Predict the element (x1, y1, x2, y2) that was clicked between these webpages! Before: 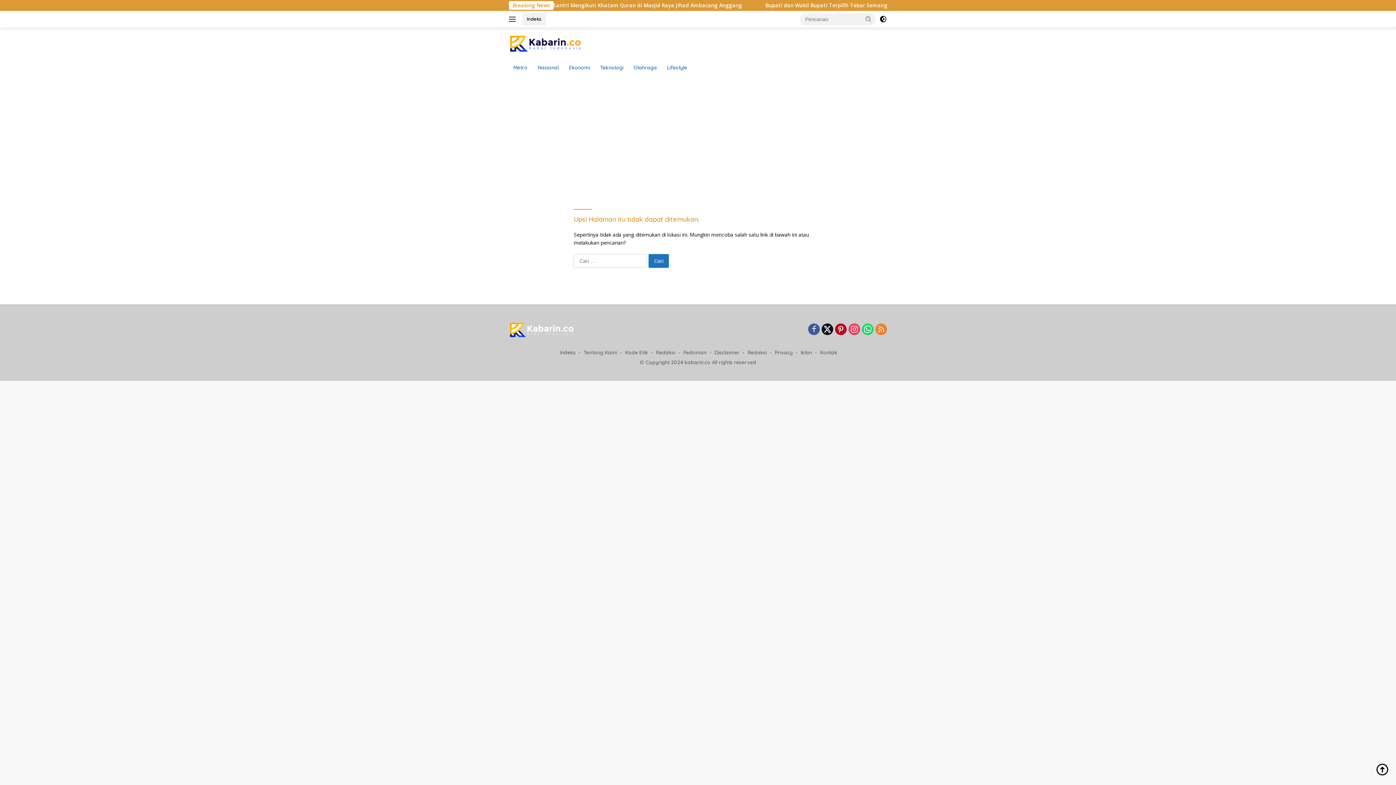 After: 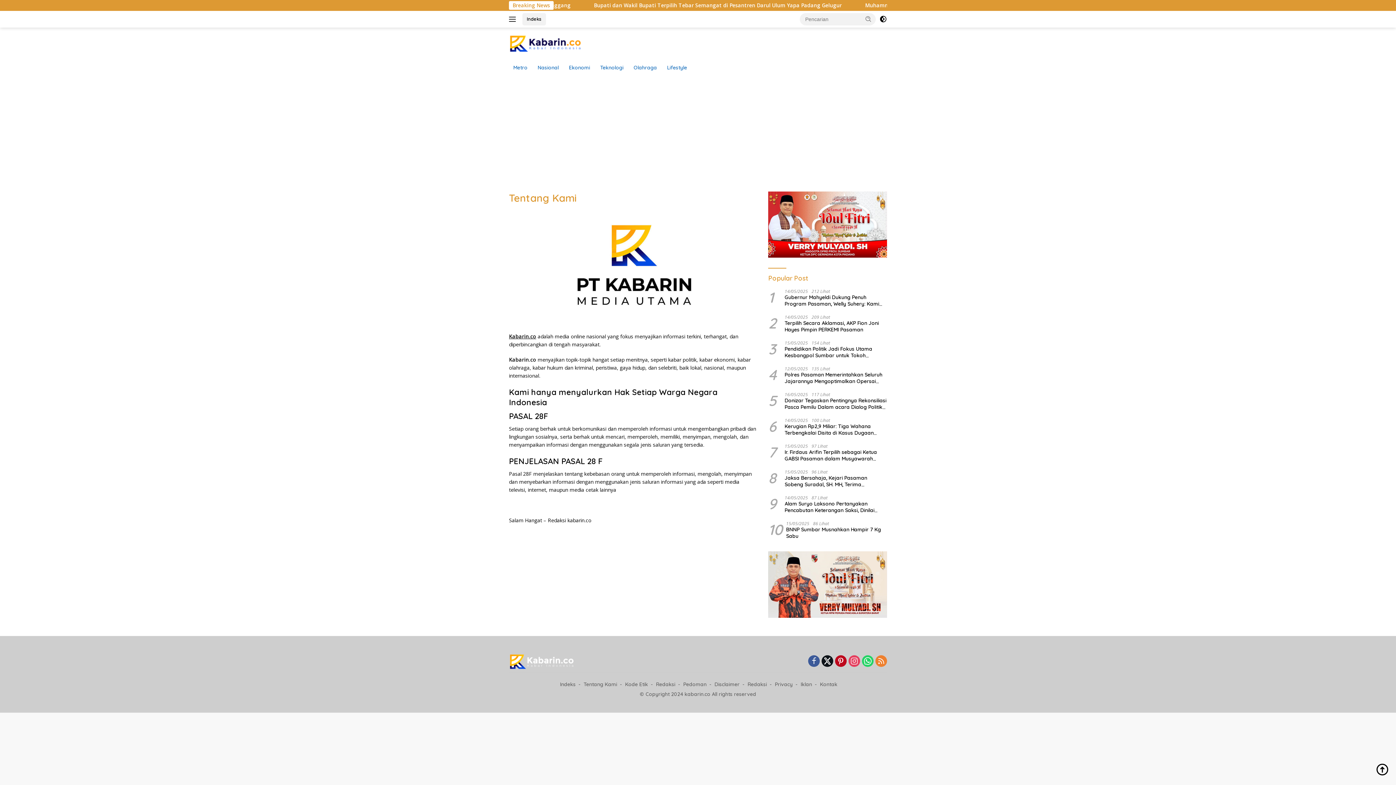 Action: bbox: (580, 348, 620, 356) label: Tentang Kami